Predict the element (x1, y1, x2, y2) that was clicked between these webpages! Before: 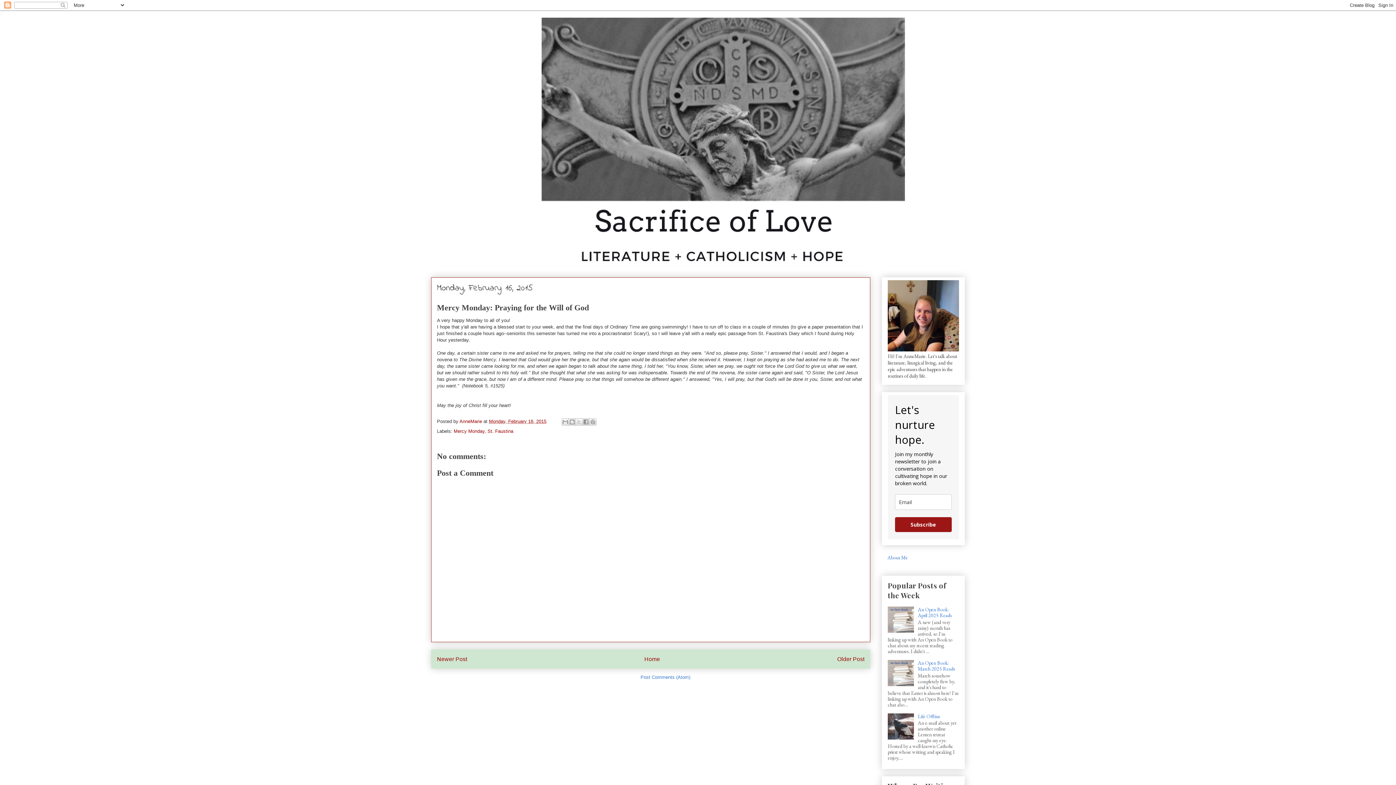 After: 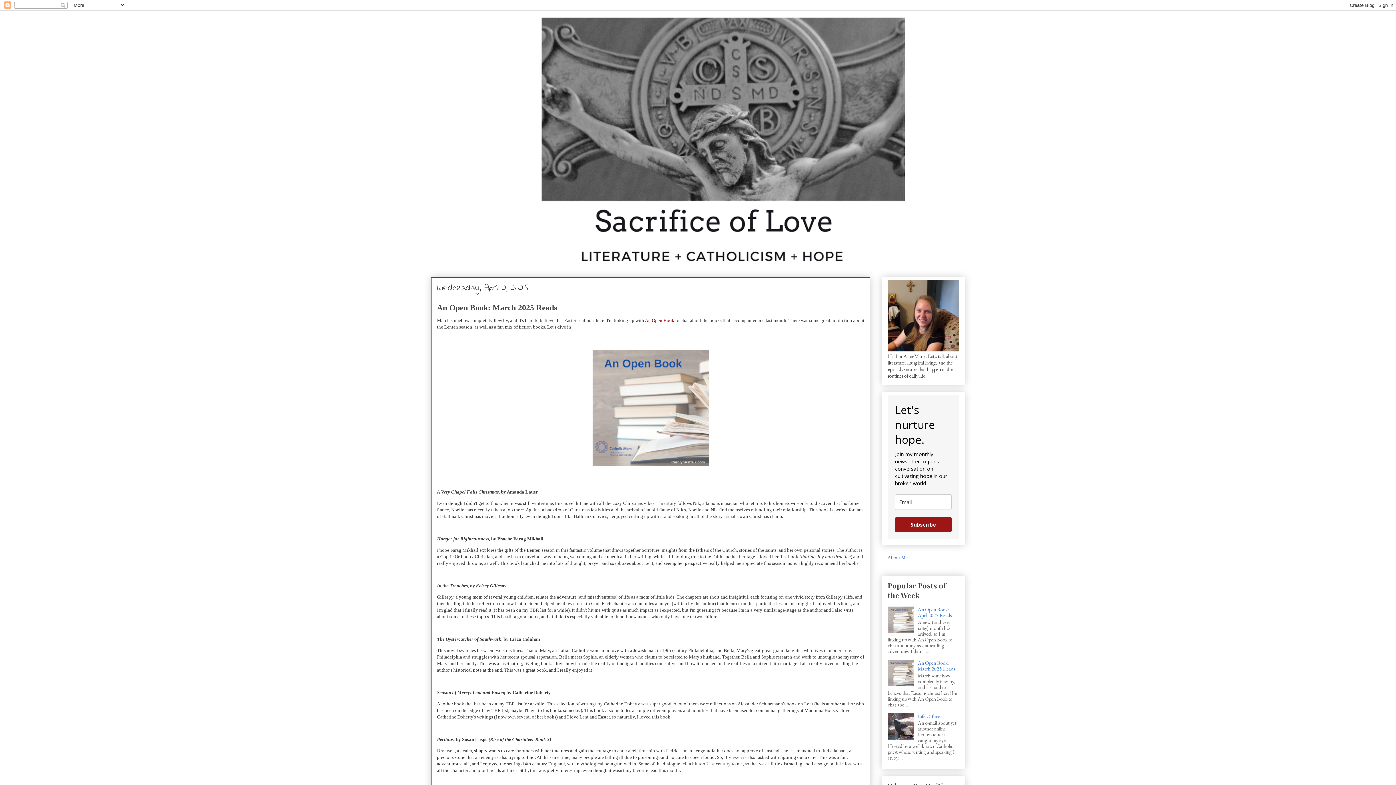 Action: label: An Open Book: March 2025 Reads bbox: (918, 659, 955, 672)